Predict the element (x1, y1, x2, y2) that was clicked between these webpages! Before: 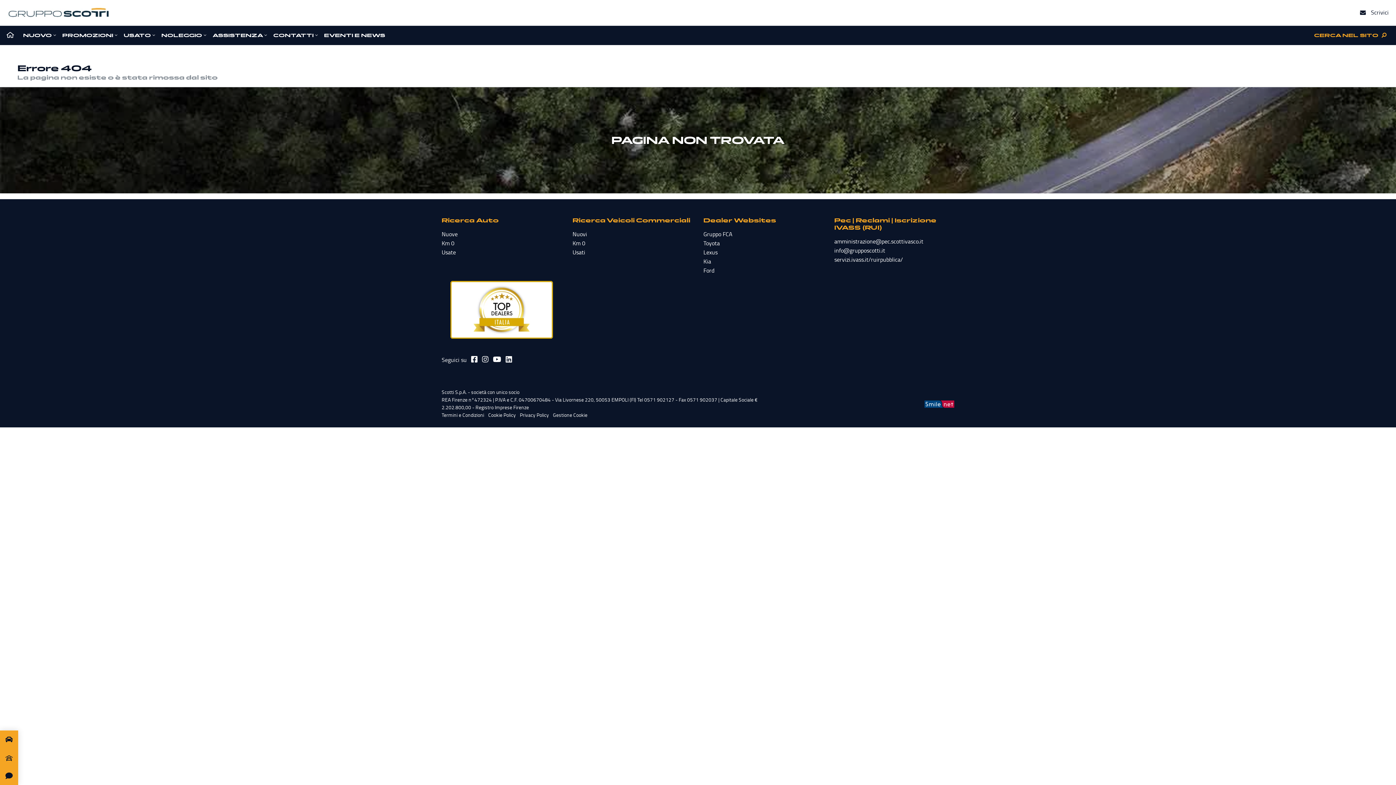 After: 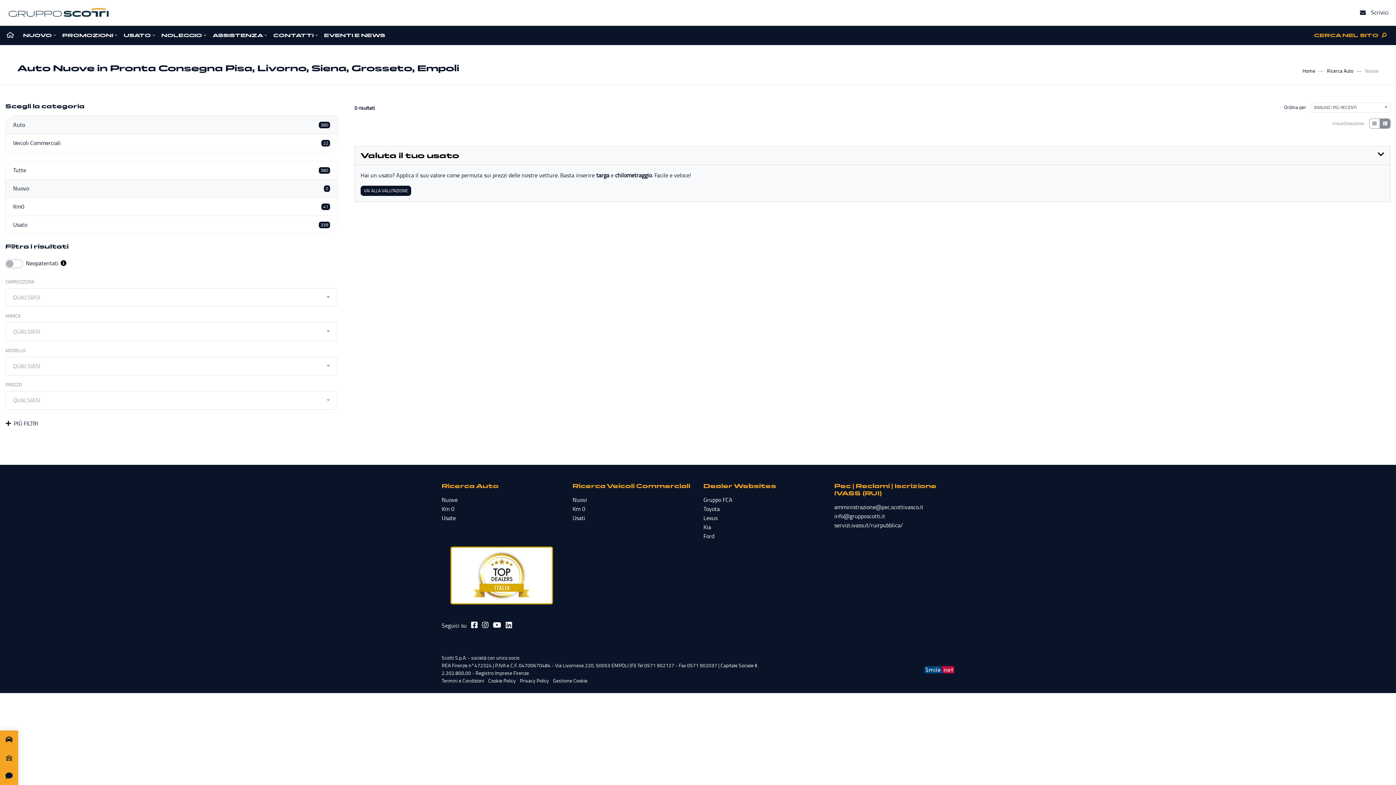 Action: label: Nuove bbox: (441, 230, 457, 238)